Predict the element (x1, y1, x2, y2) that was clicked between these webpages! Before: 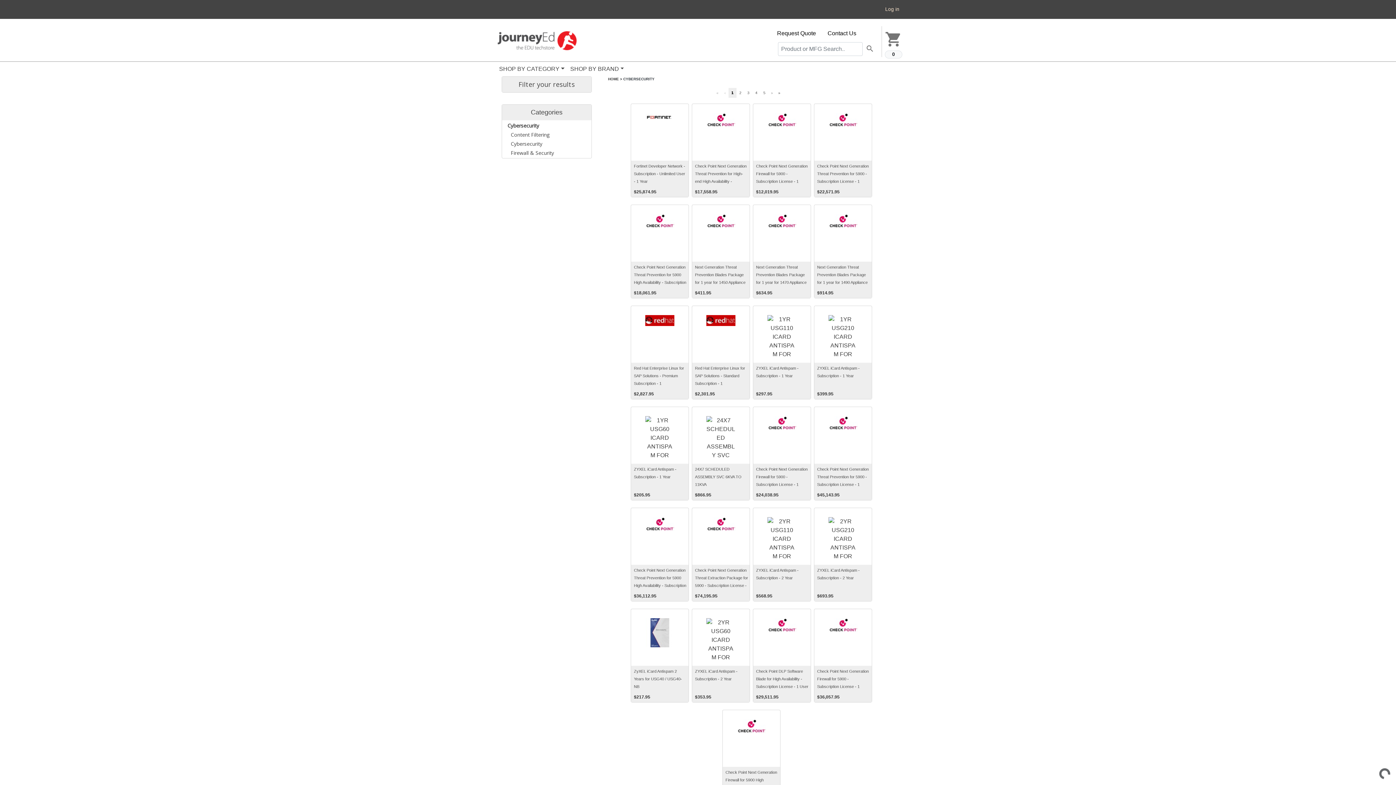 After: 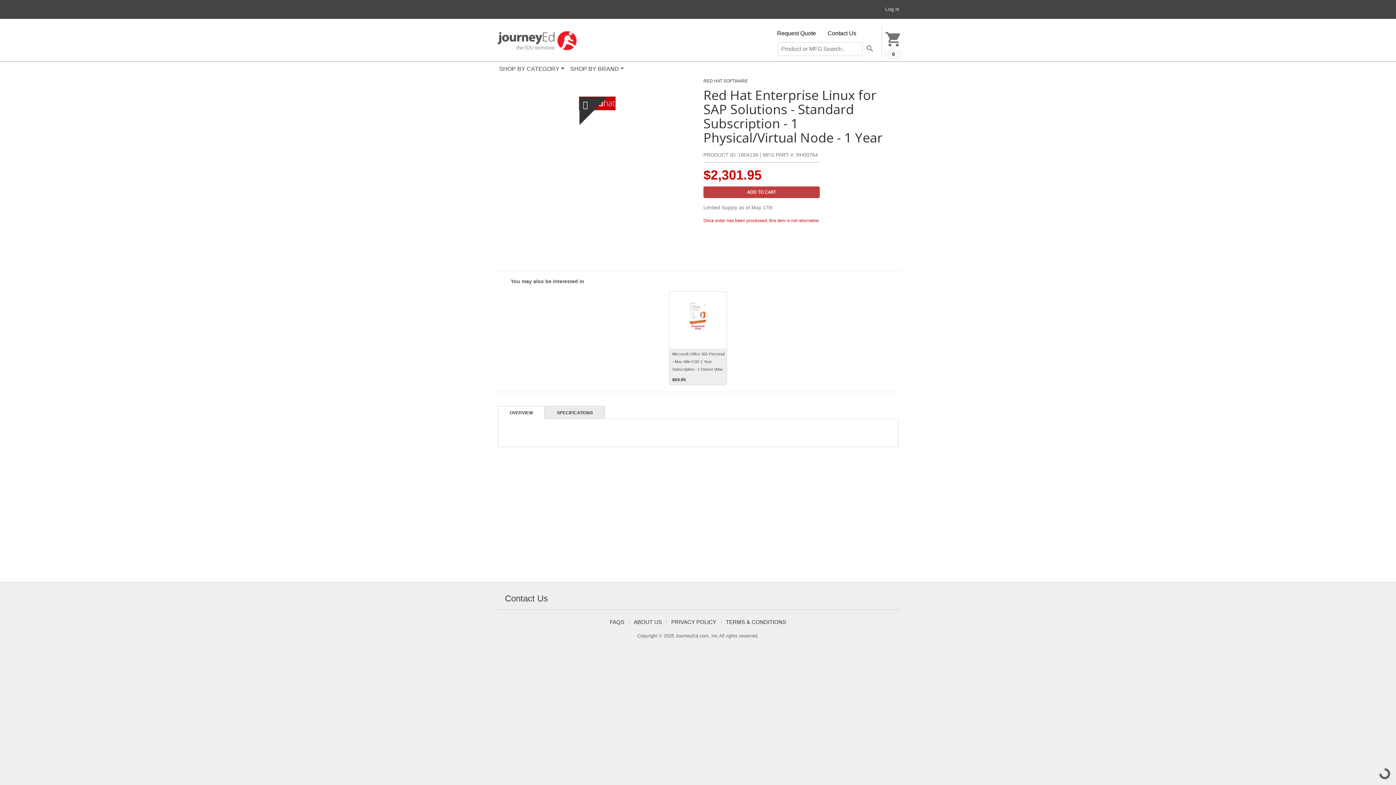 Action: bbox: (706, 317, 735, 323)